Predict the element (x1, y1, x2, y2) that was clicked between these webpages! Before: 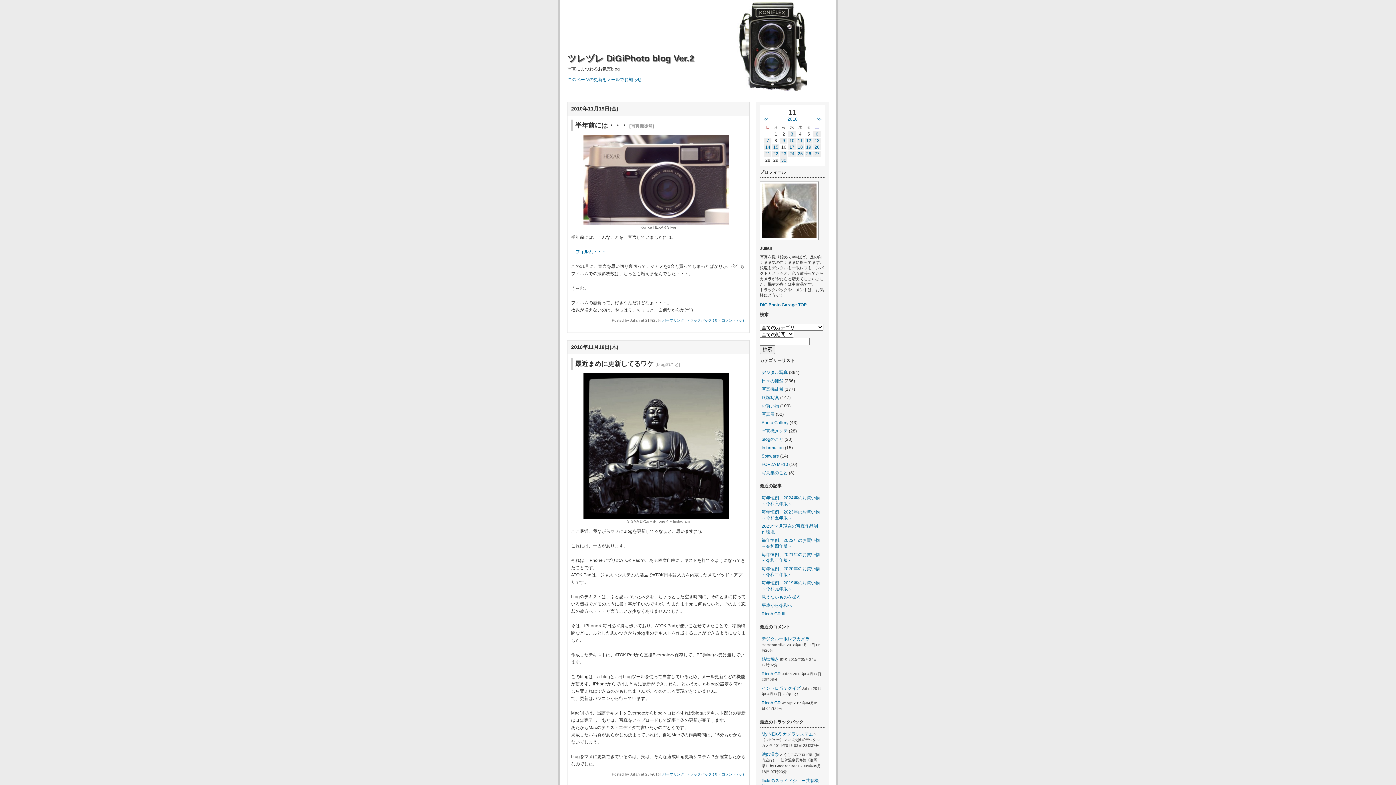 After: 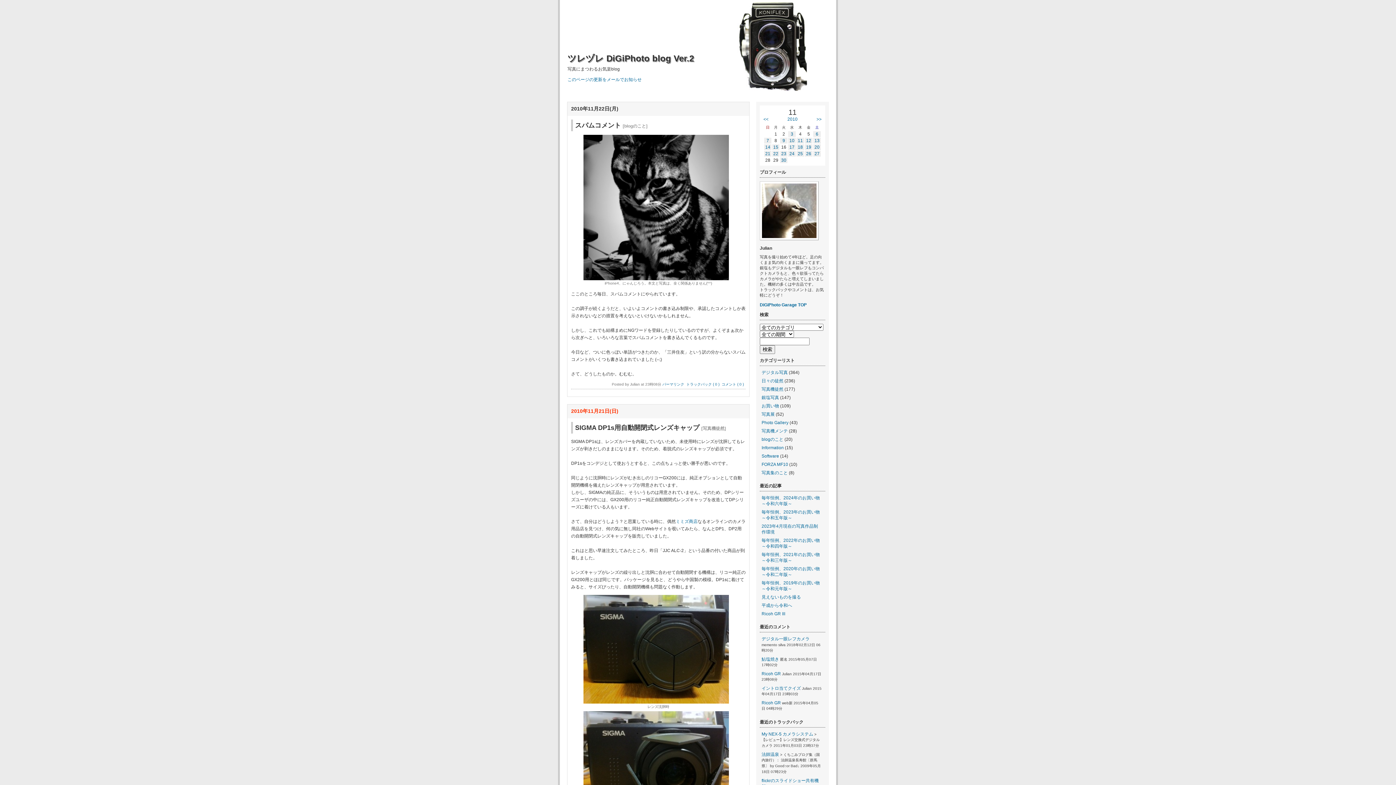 Action: label: 22 bbox: (773, 151, 778, 156)